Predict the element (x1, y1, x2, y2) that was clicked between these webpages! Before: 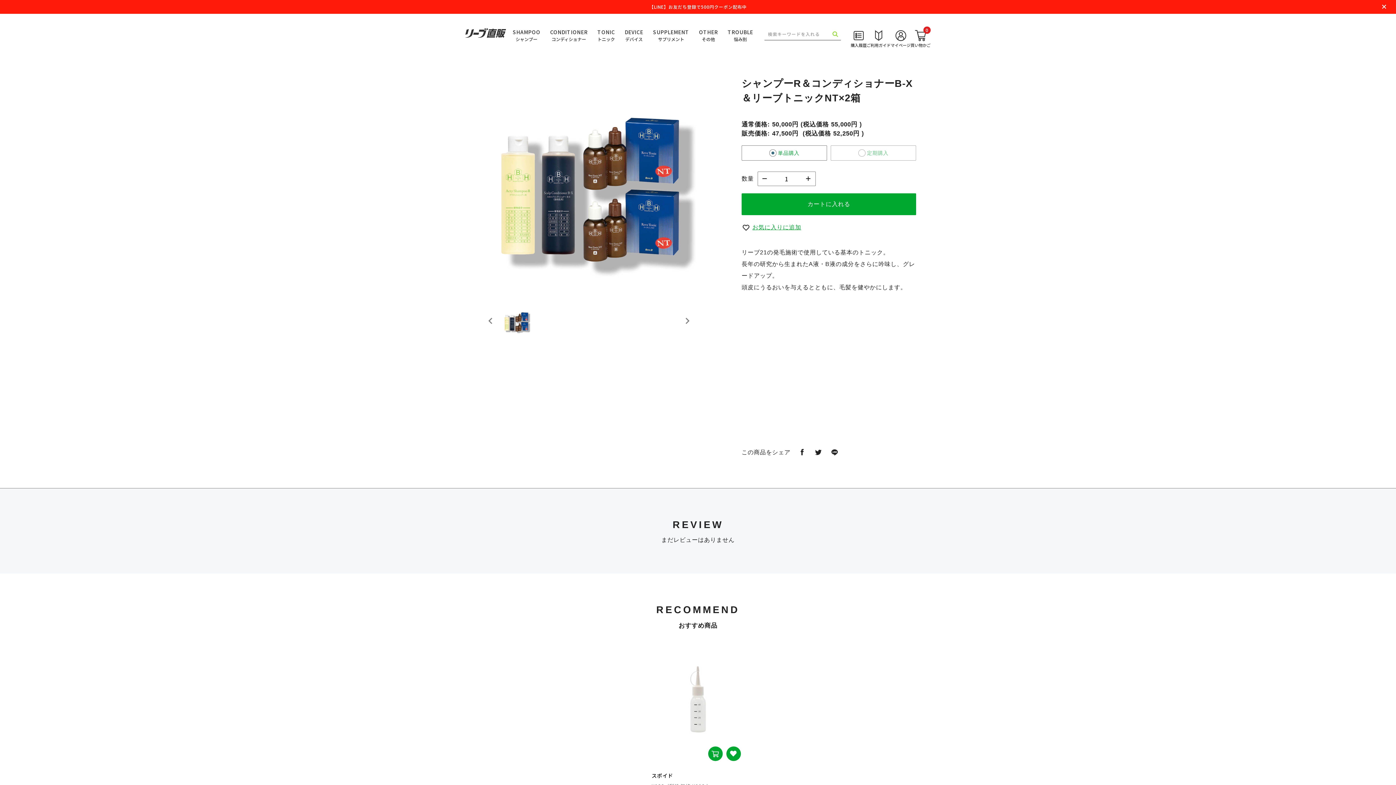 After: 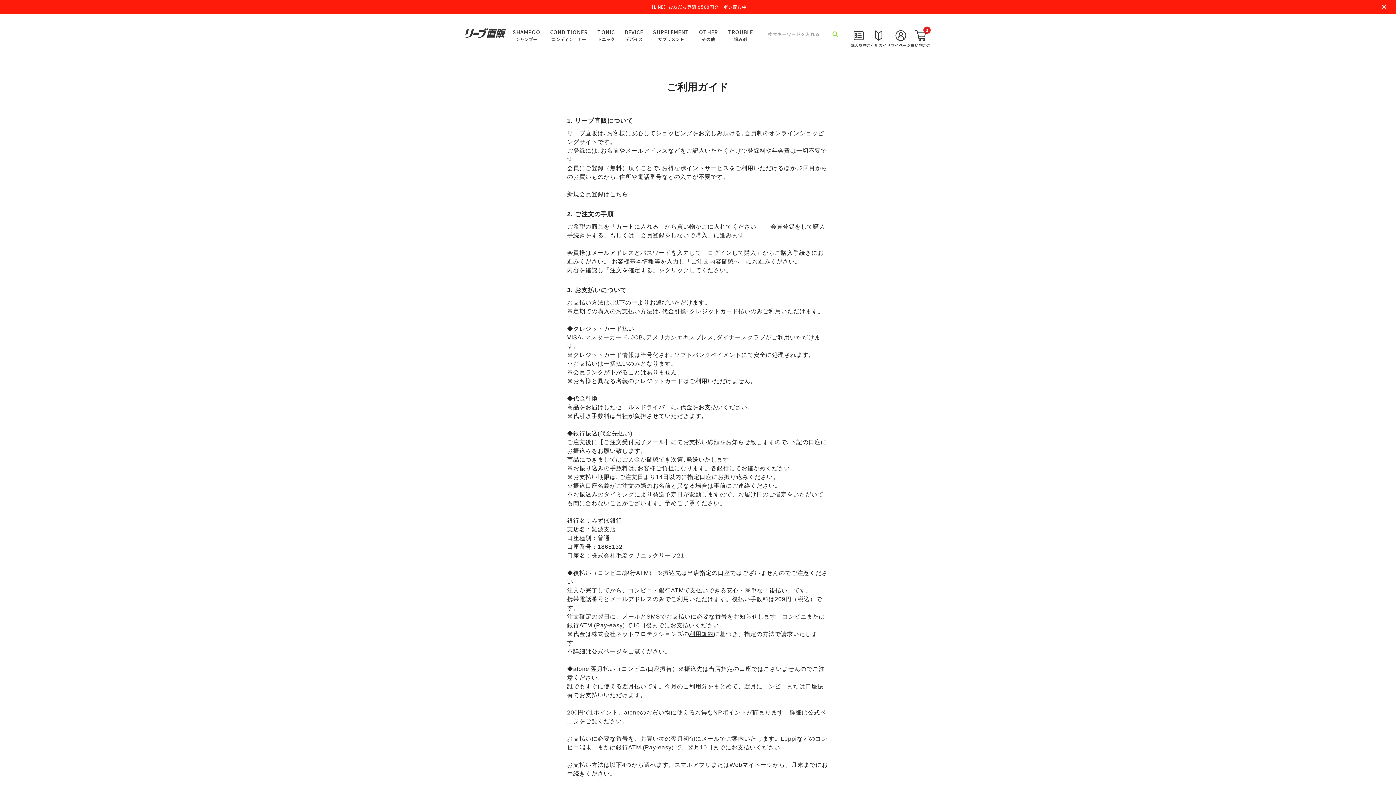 Action: bbox: (866, 28, 890, 47) label: ご利用ガイド